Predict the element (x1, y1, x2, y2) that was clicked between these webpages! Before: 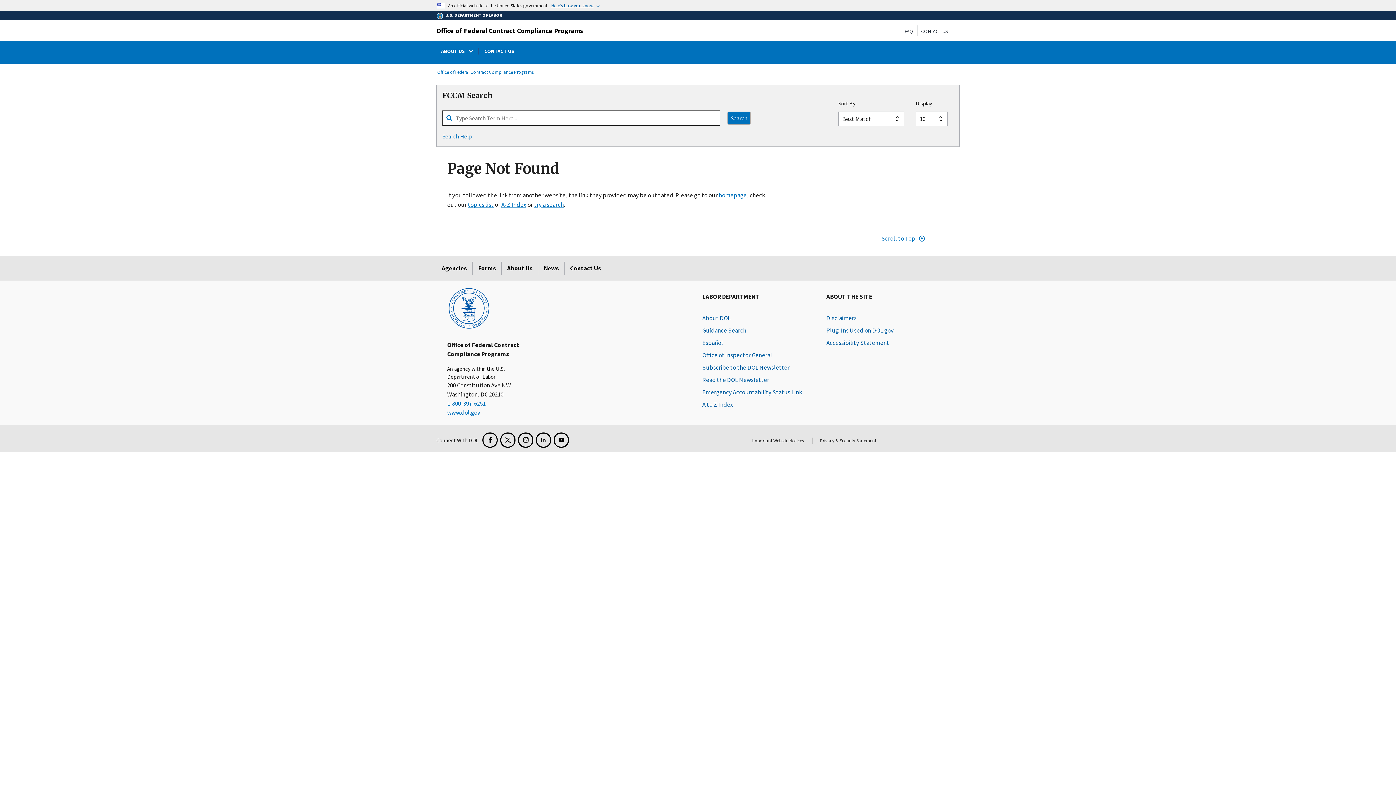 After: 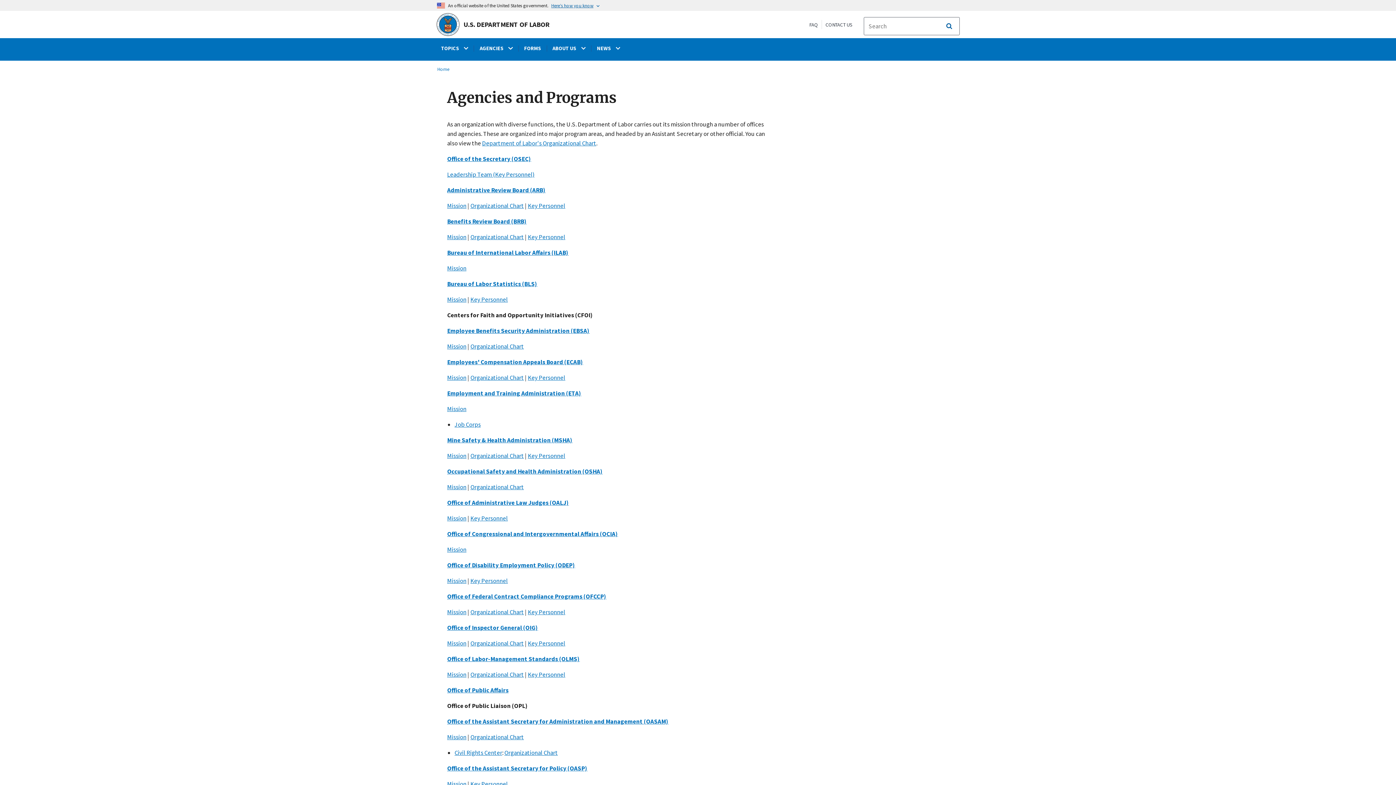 Action: label: Agencies bbox: (436, 261, 472, 275)